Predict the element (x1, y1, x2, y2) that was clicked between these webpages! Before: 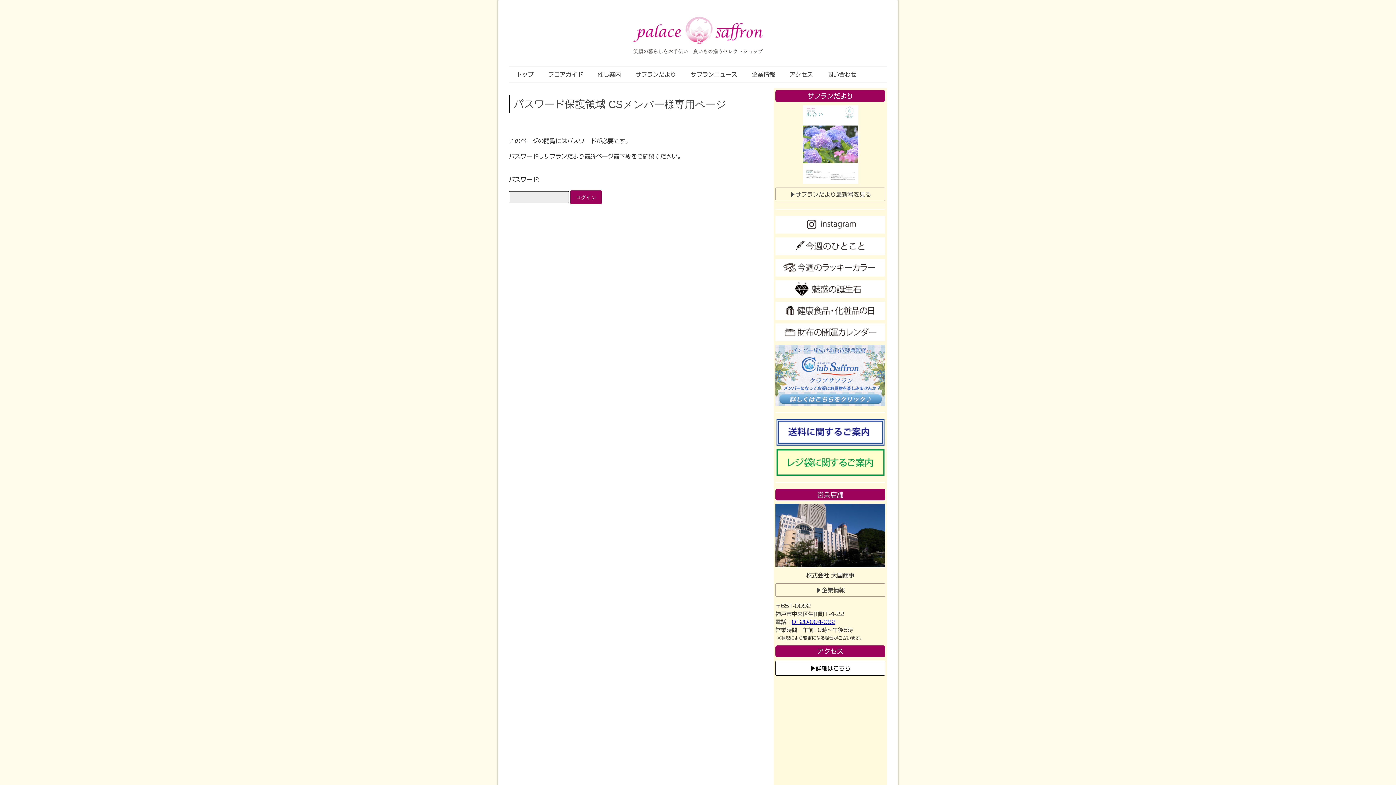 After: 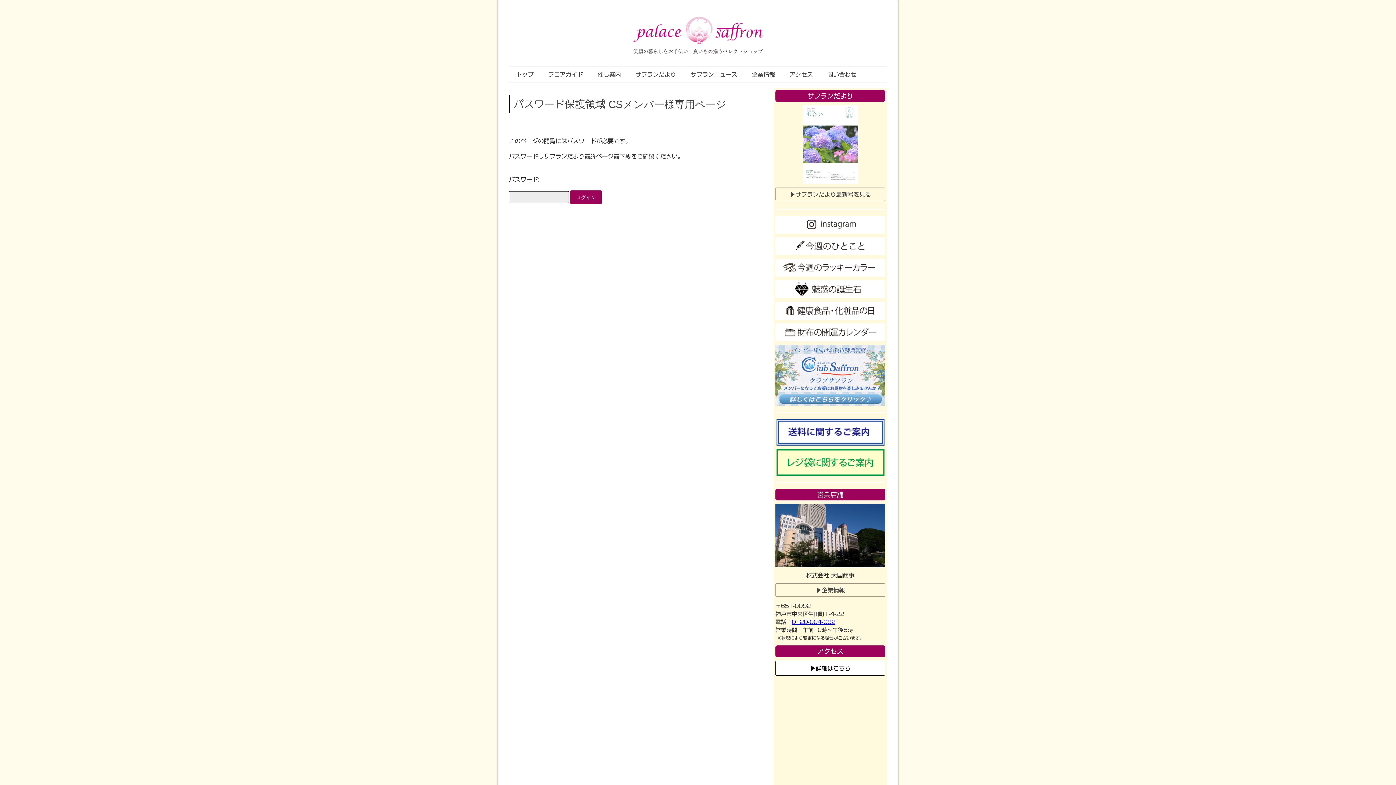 Action: bbox: (792, 619, 835, 625) label: 0120-004-092